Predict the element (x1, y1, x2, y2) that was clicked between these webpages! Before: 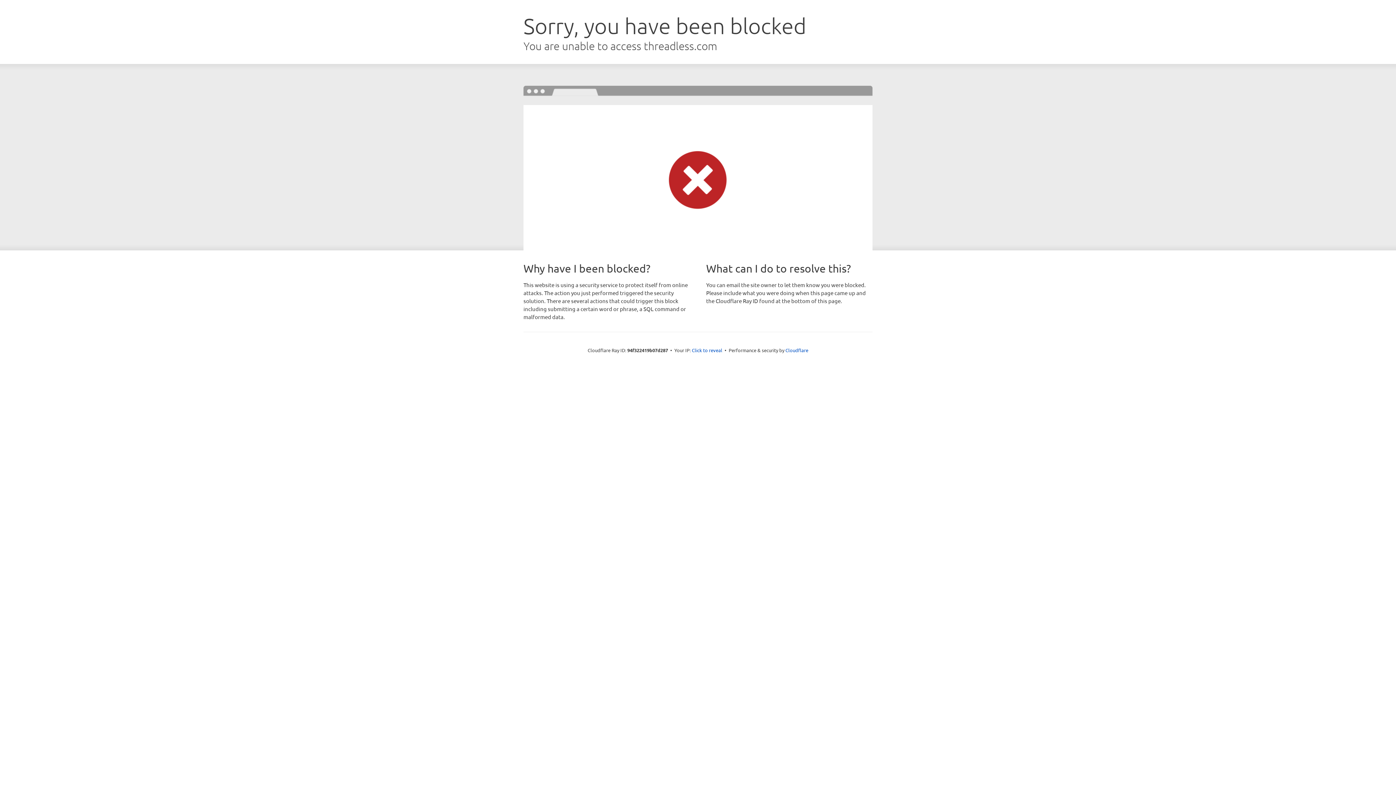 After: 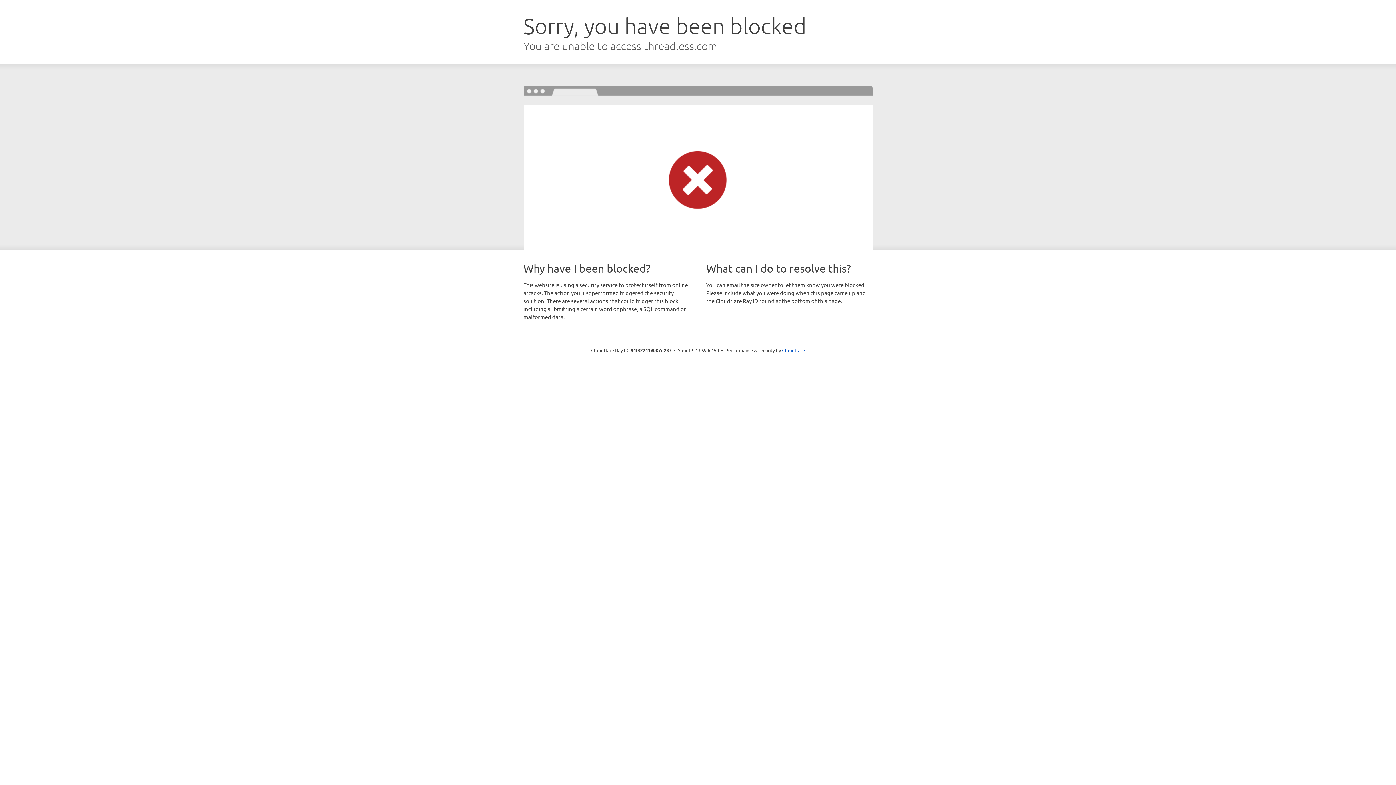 Action: bbox: (692, 346, 722, 353) label: Click to reveal